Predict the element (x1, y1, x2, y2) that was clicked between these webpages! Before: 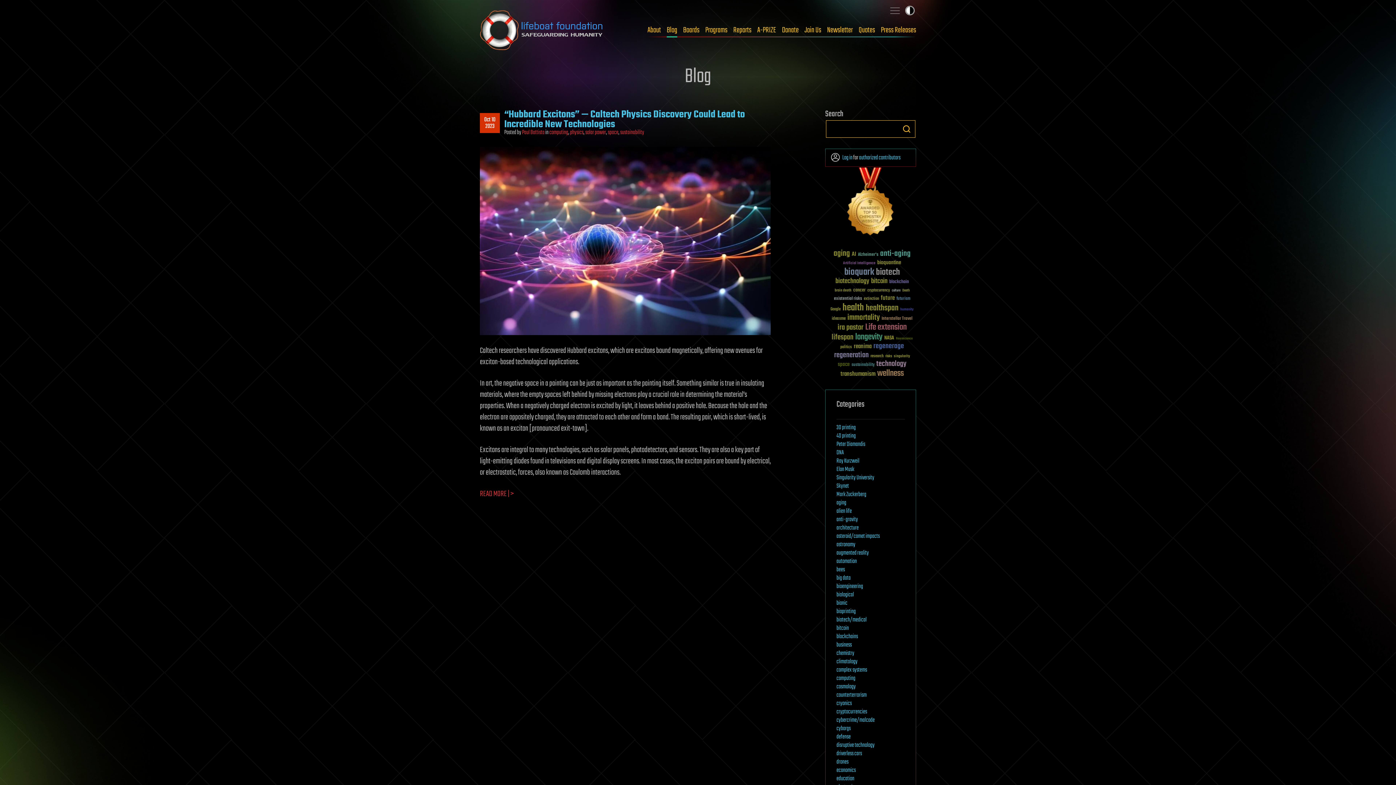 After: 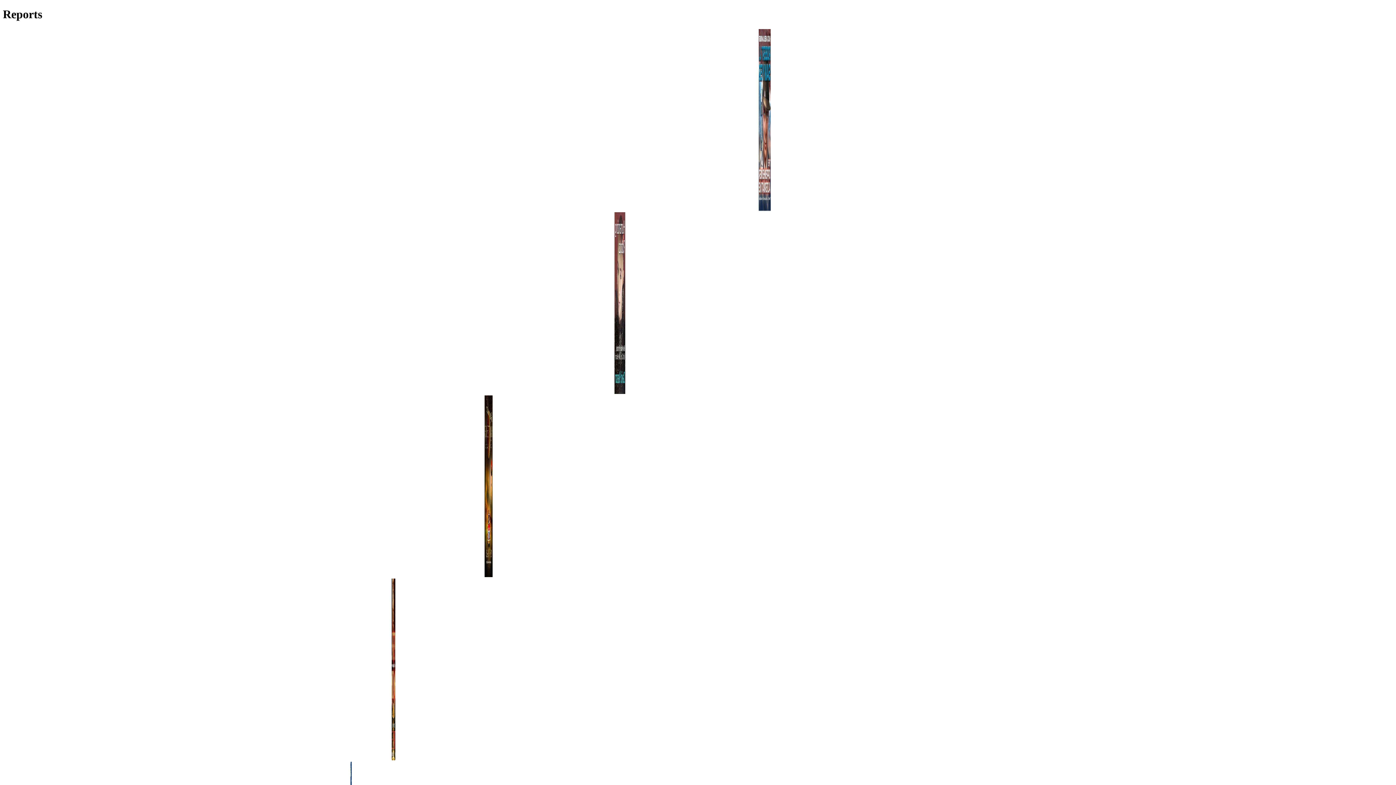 Action: bbox: (733, 25, 751, 34) label: Reports